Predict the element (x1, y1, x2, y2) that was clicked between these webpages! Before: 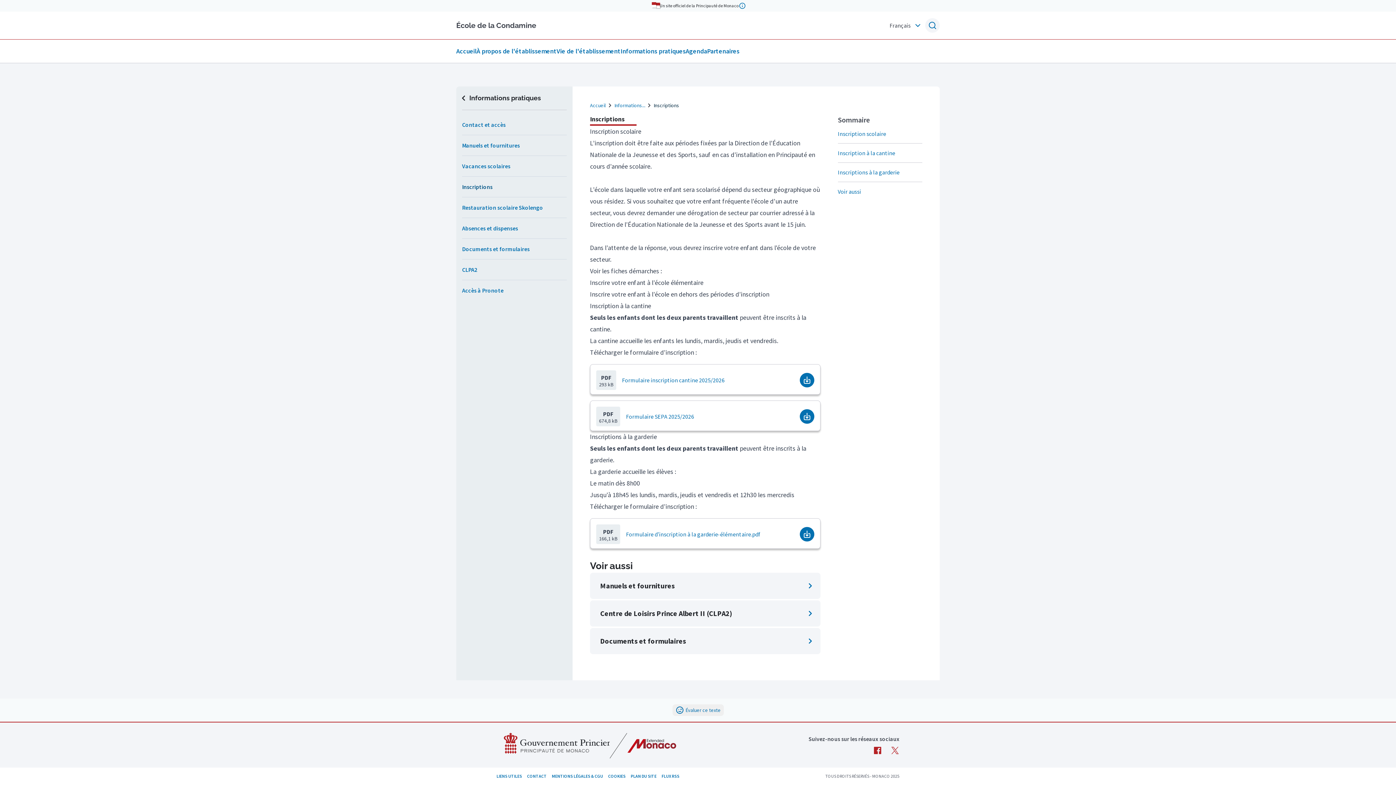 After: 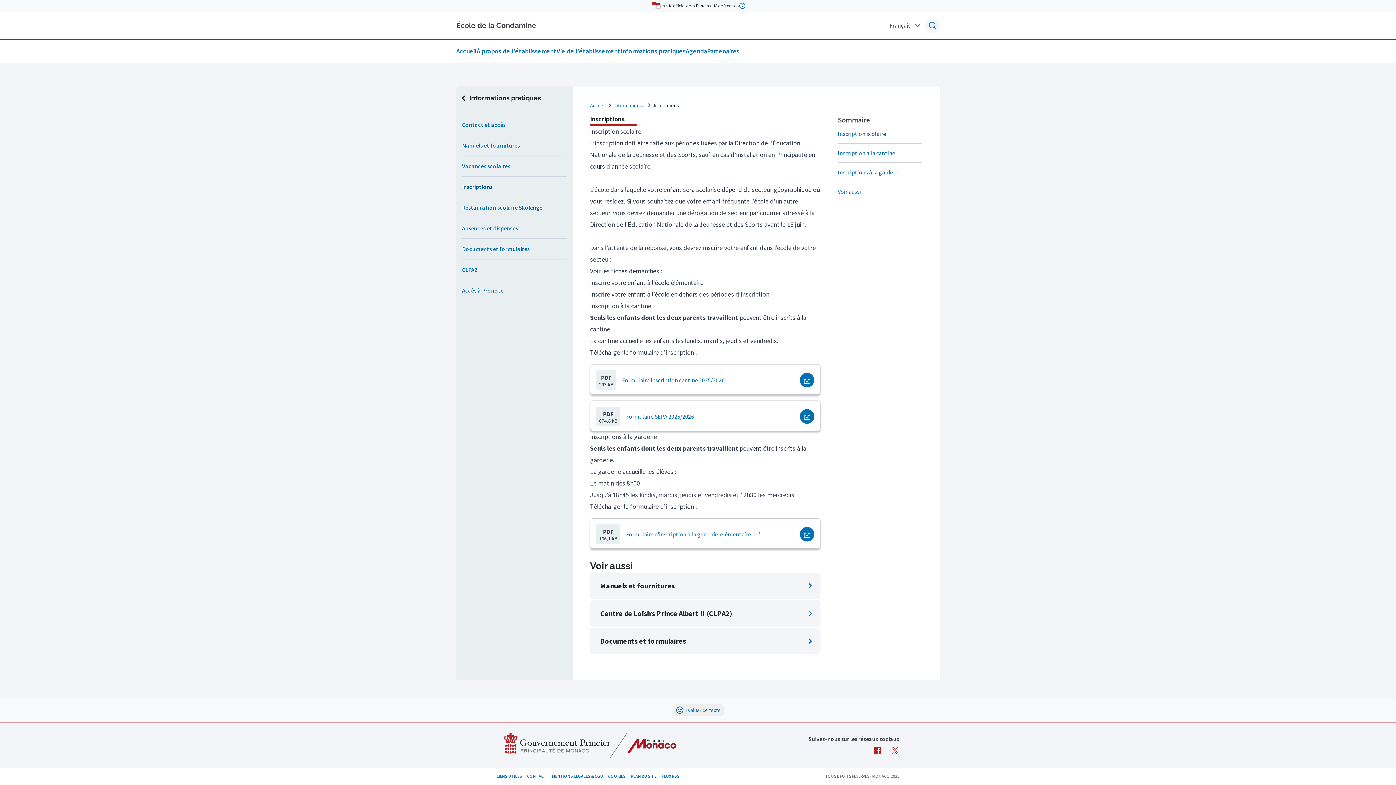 Action: bbox: (590, 364, 820, 394) label: PDF
293 kB
Formulaire inscription cantine 2025/2026